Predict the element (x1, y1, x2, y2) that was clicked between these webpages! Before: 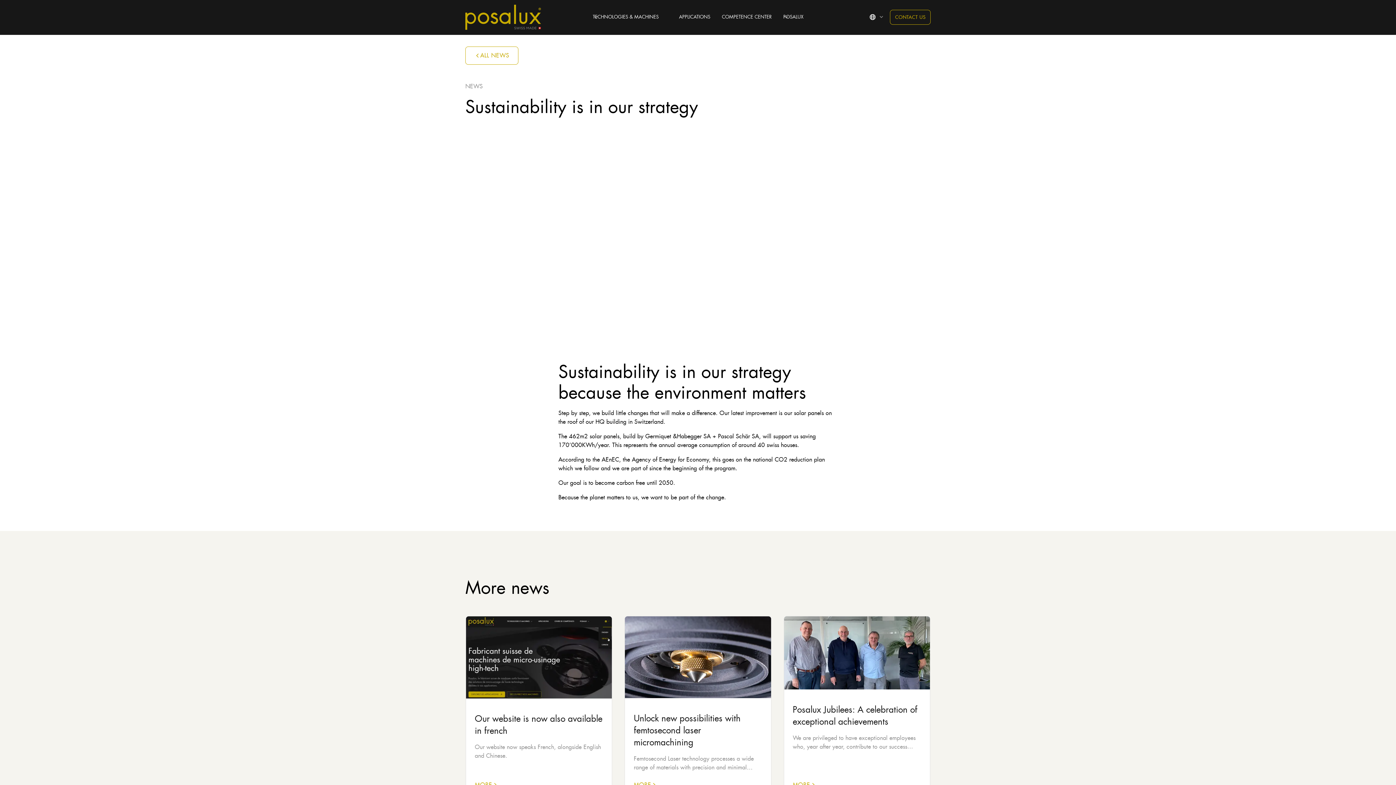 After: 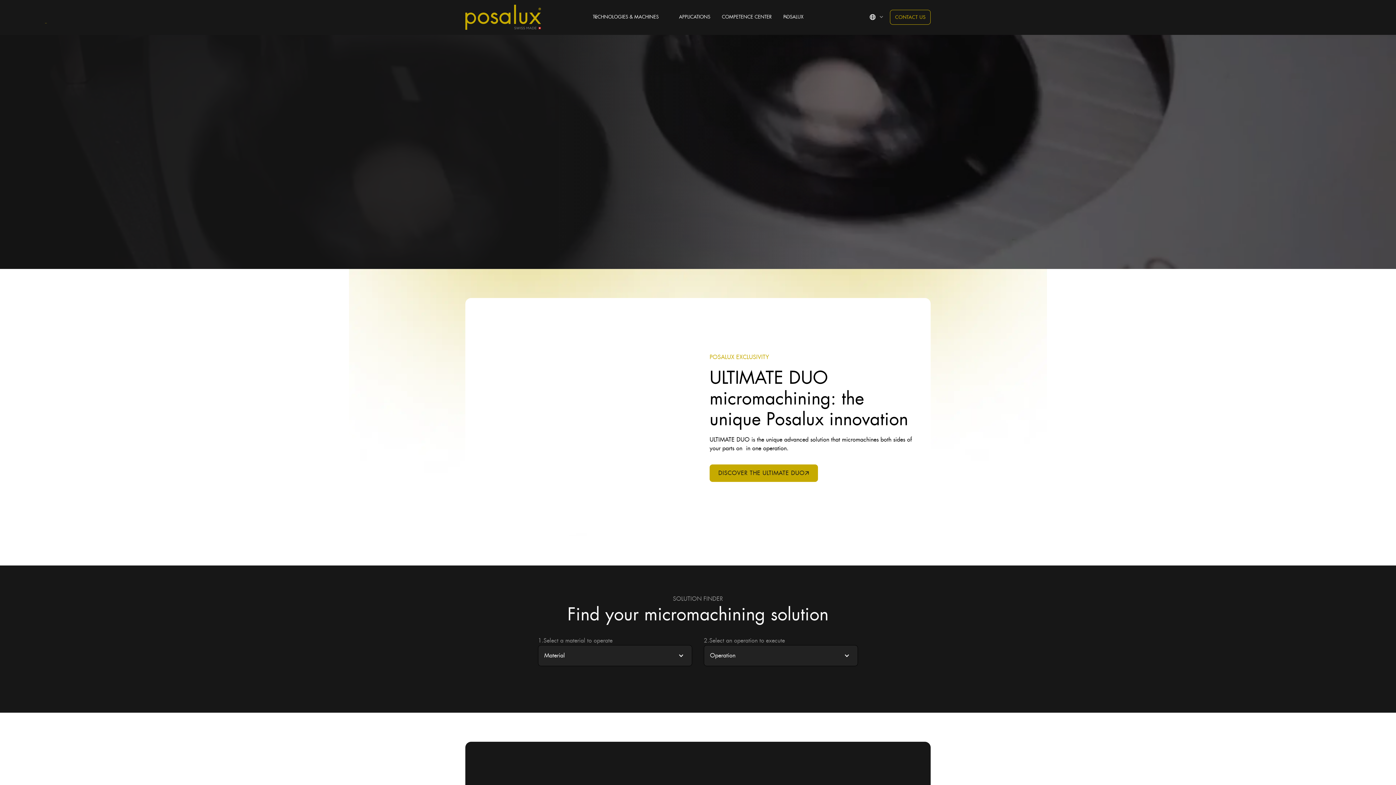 Action: bbox: (465, 0, 541, 34) label: home